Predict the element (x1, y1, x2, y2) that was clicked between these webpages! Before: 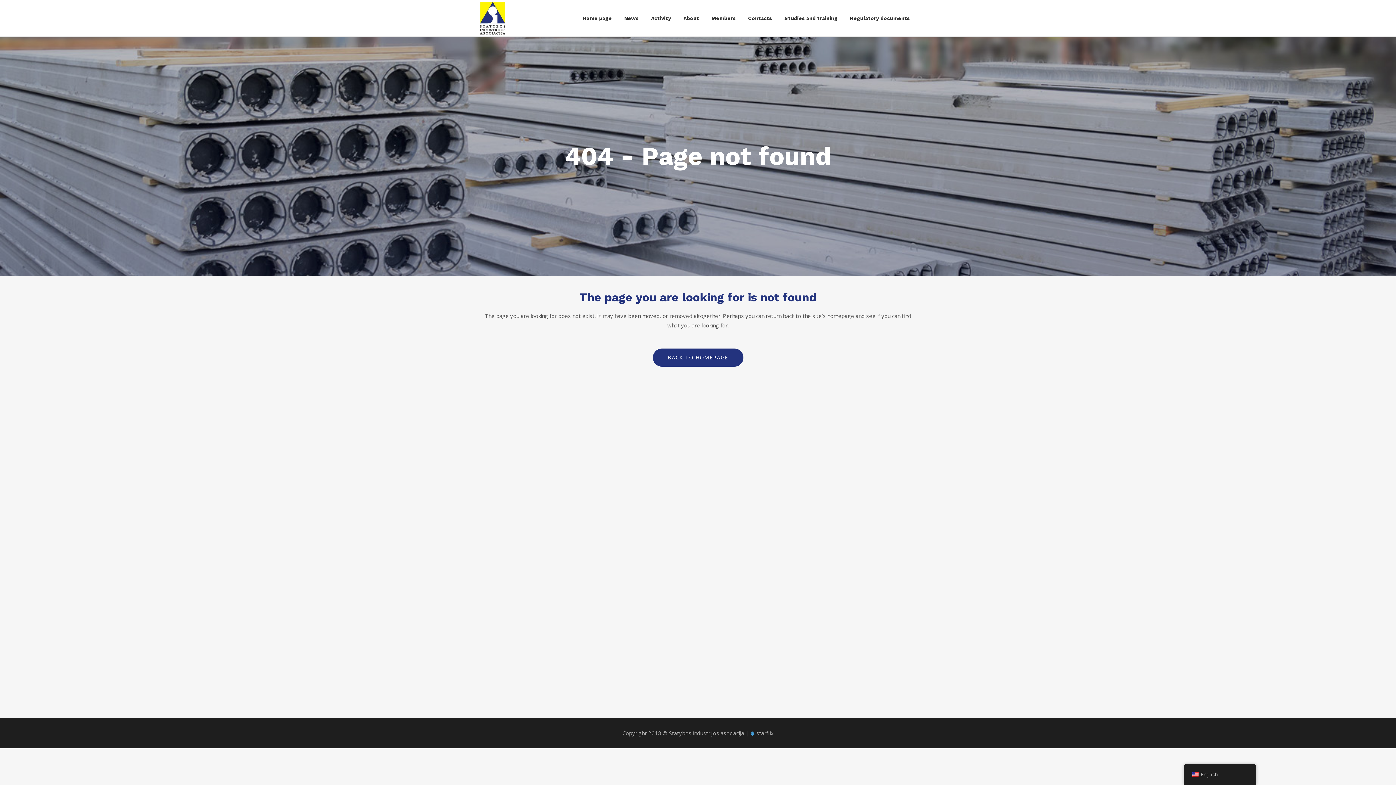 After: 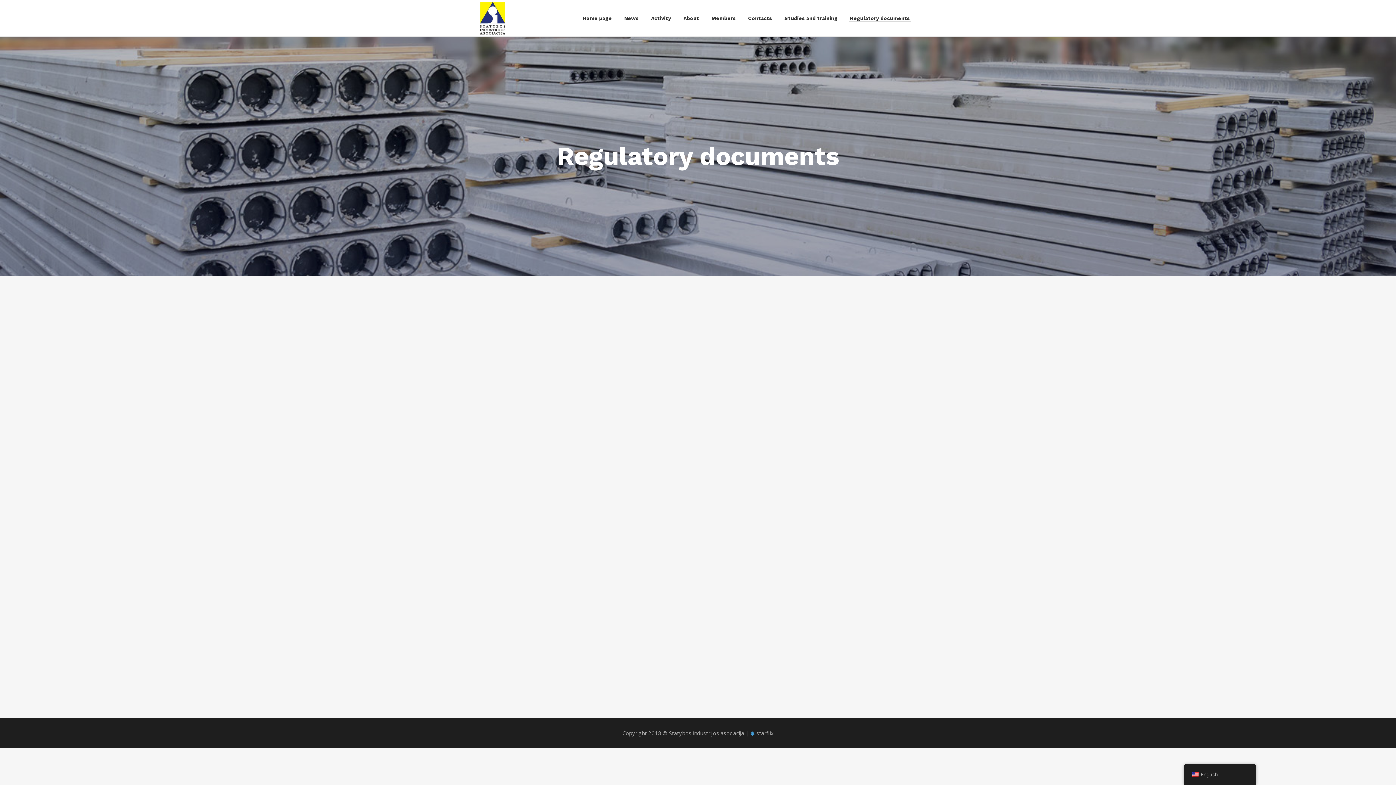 Action: bbox: (844, 0, 916, 36) label: Regulatory documents